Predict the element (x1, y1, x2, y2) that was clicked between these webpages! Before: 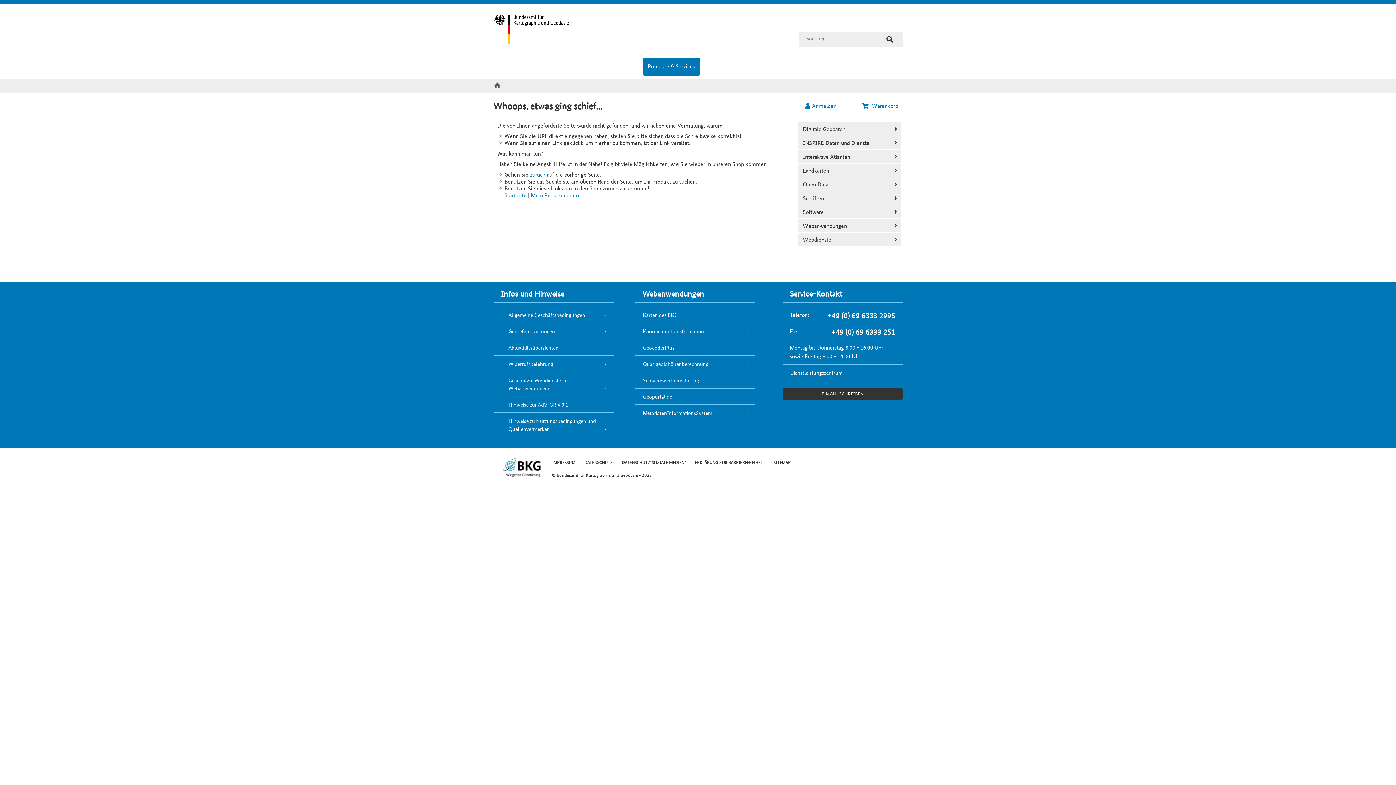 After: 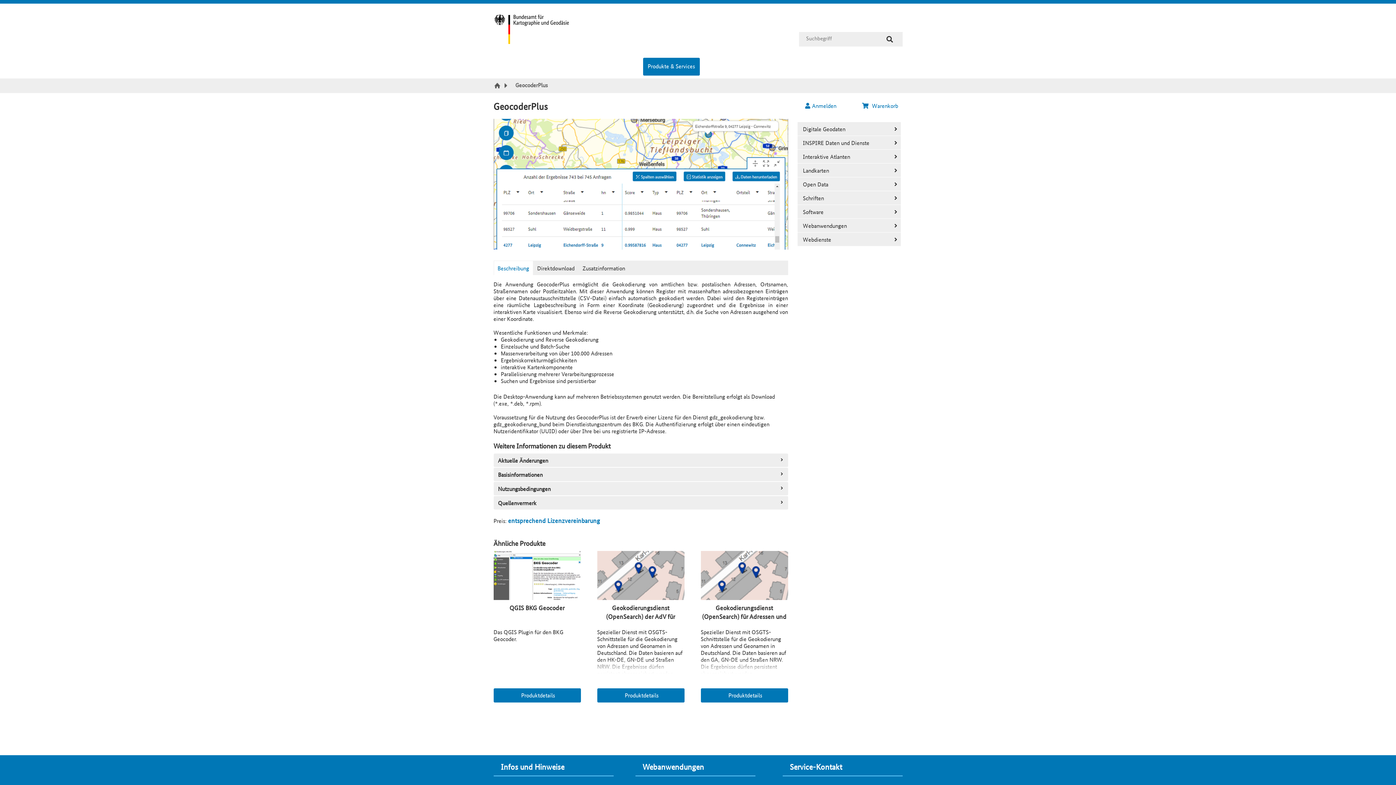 Action: label: GeocoderPlus bbox: (642, 343, 748, 352)